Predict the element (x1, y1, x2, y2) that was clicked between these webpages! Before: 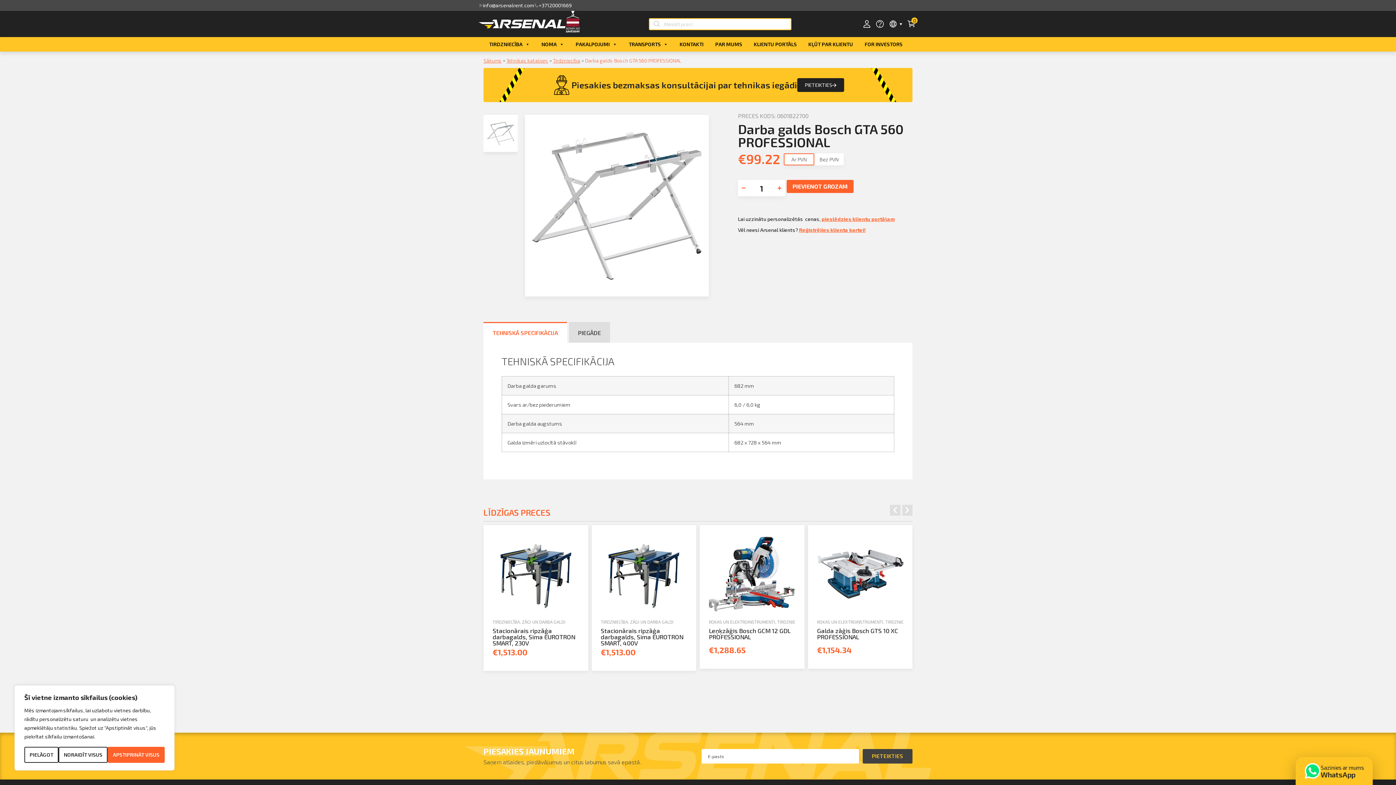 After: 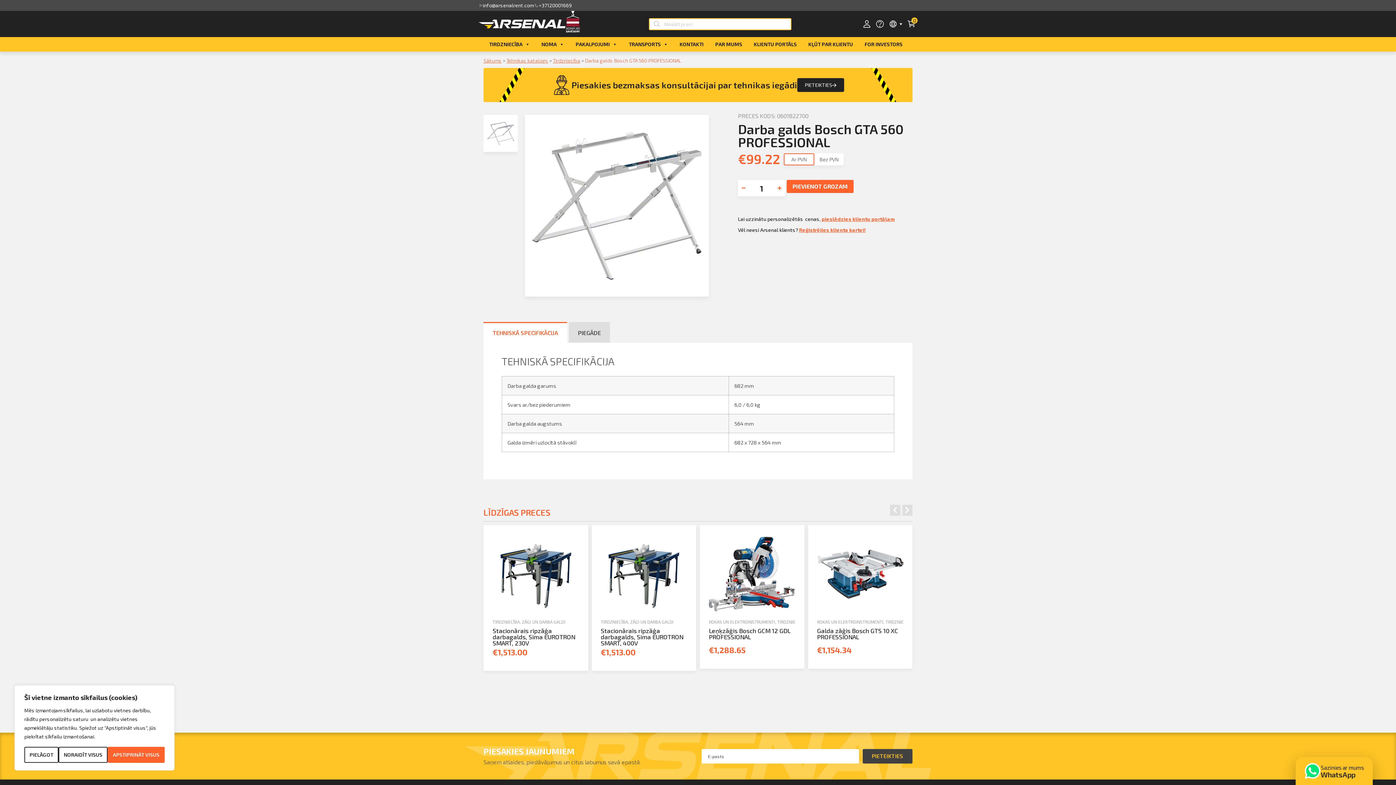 Action: label: info@arsenalrent.com bbox: (478, 2, 533, 8)